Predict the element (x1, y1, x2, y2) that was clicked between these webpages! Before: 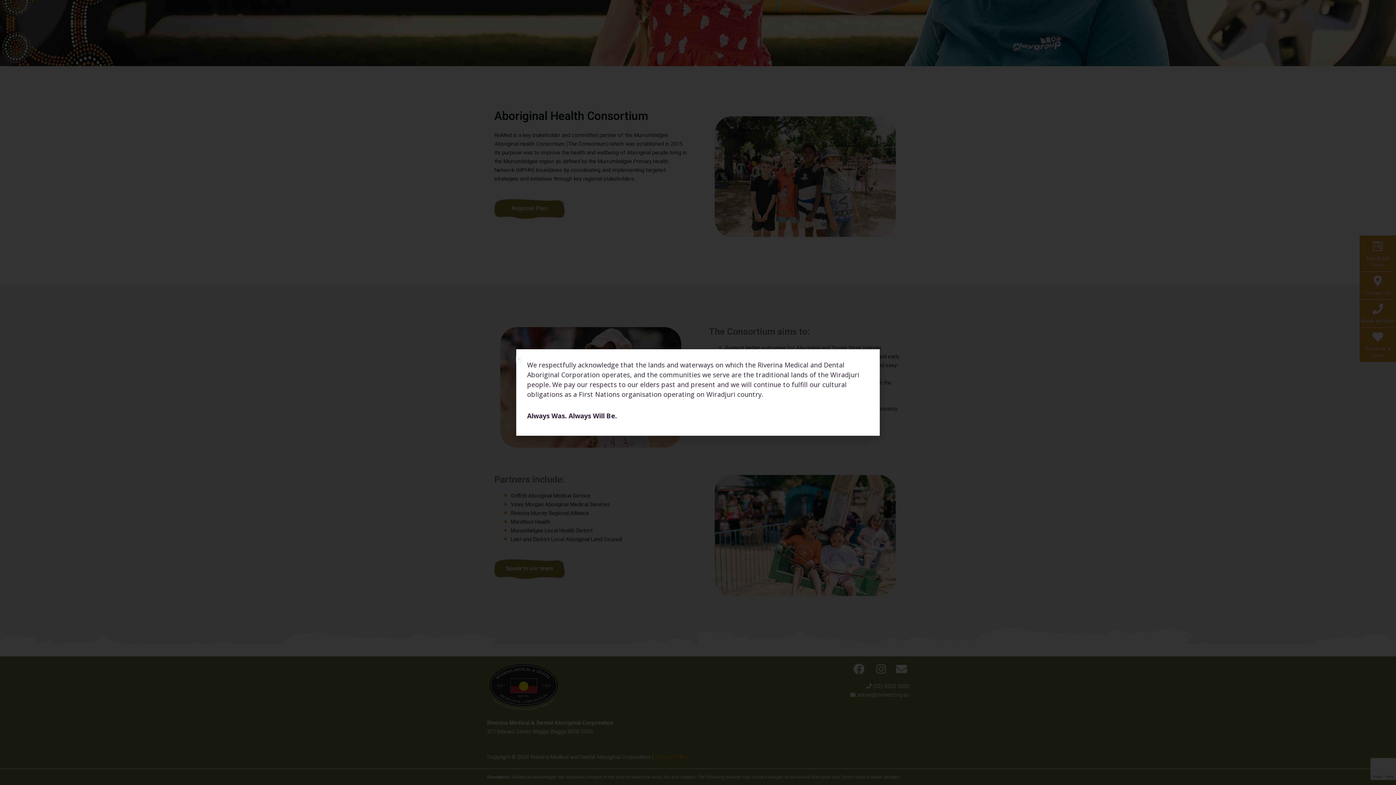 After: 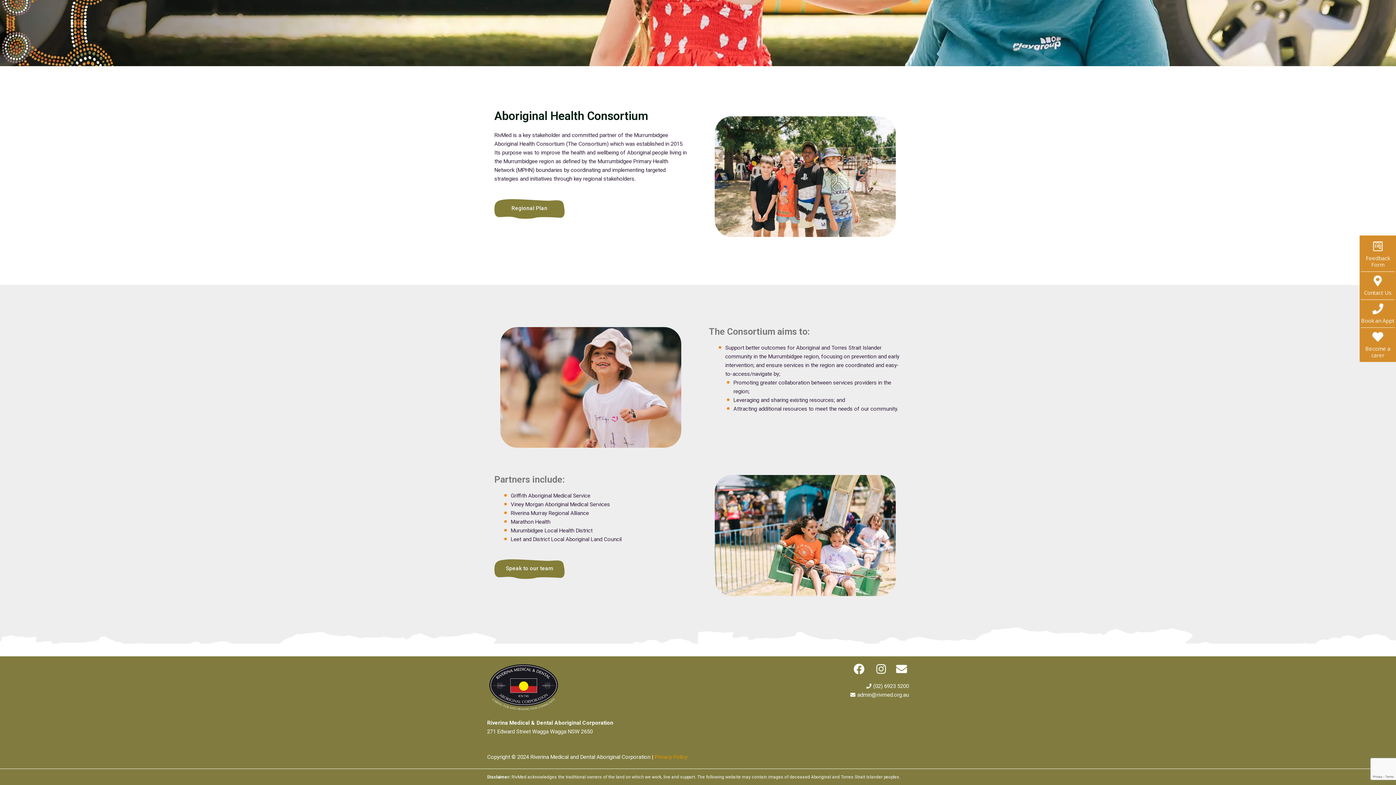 Action: bbox: (516, 356, 521, 362) label: Close